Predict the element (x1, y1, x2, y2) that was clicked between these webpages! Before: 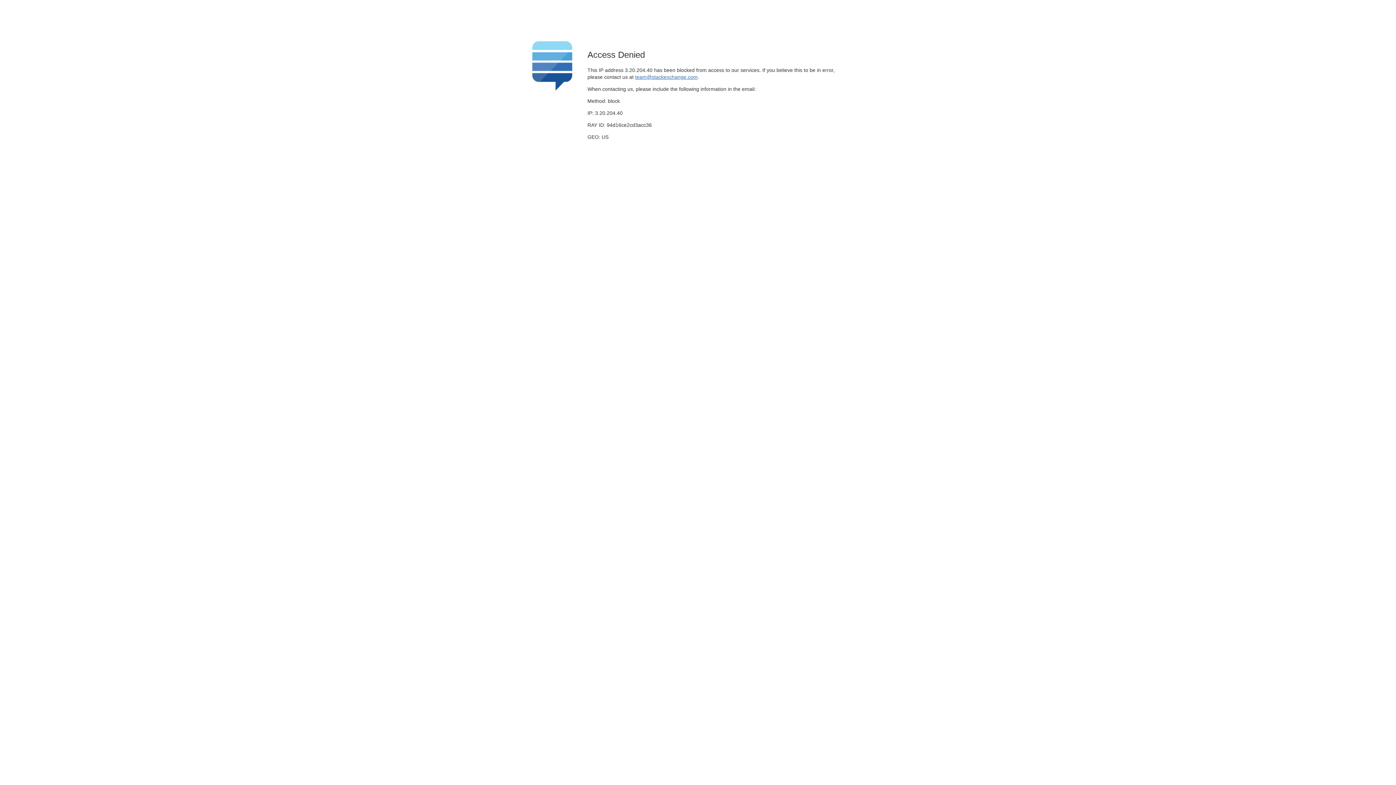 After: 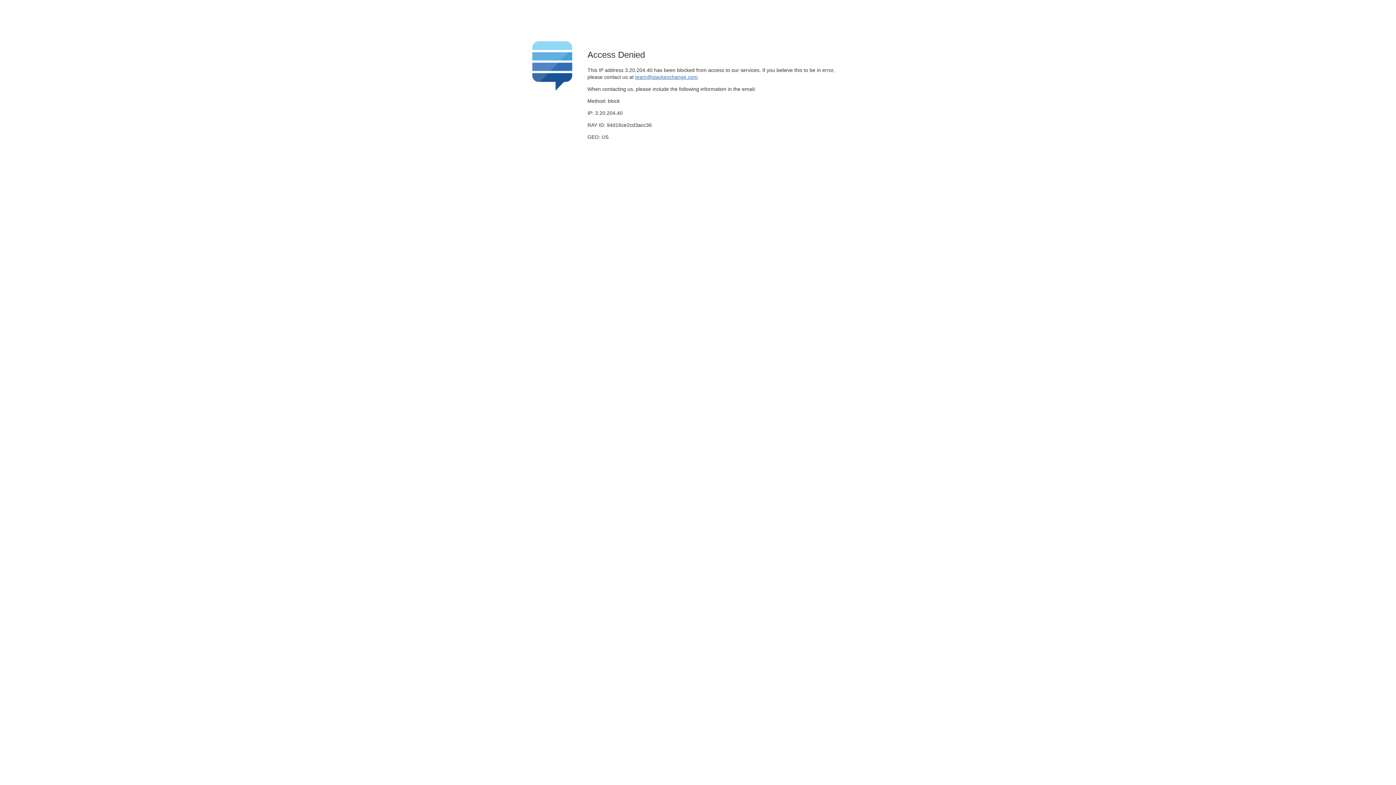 Action: bbox: (635, 74, 697, 79) label: team@stackexchange.com